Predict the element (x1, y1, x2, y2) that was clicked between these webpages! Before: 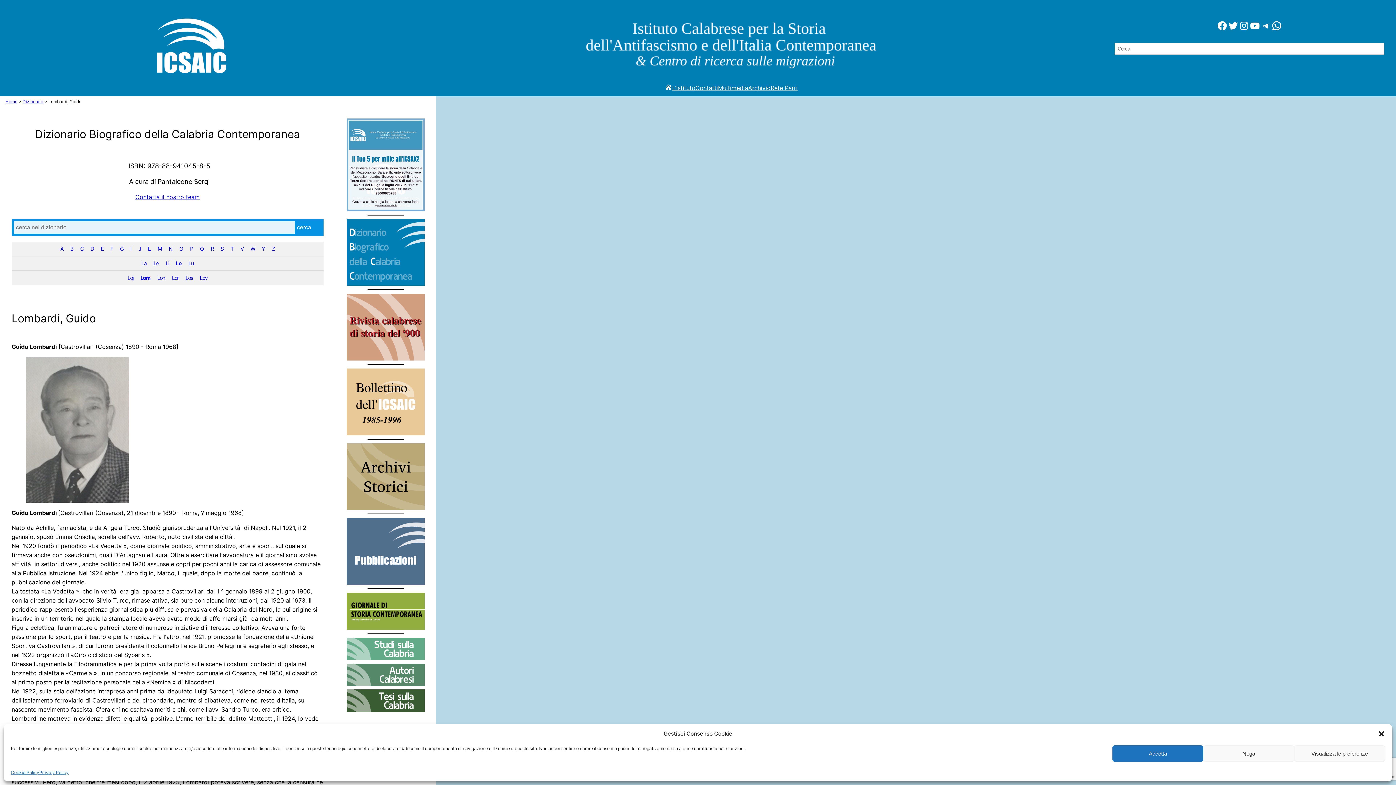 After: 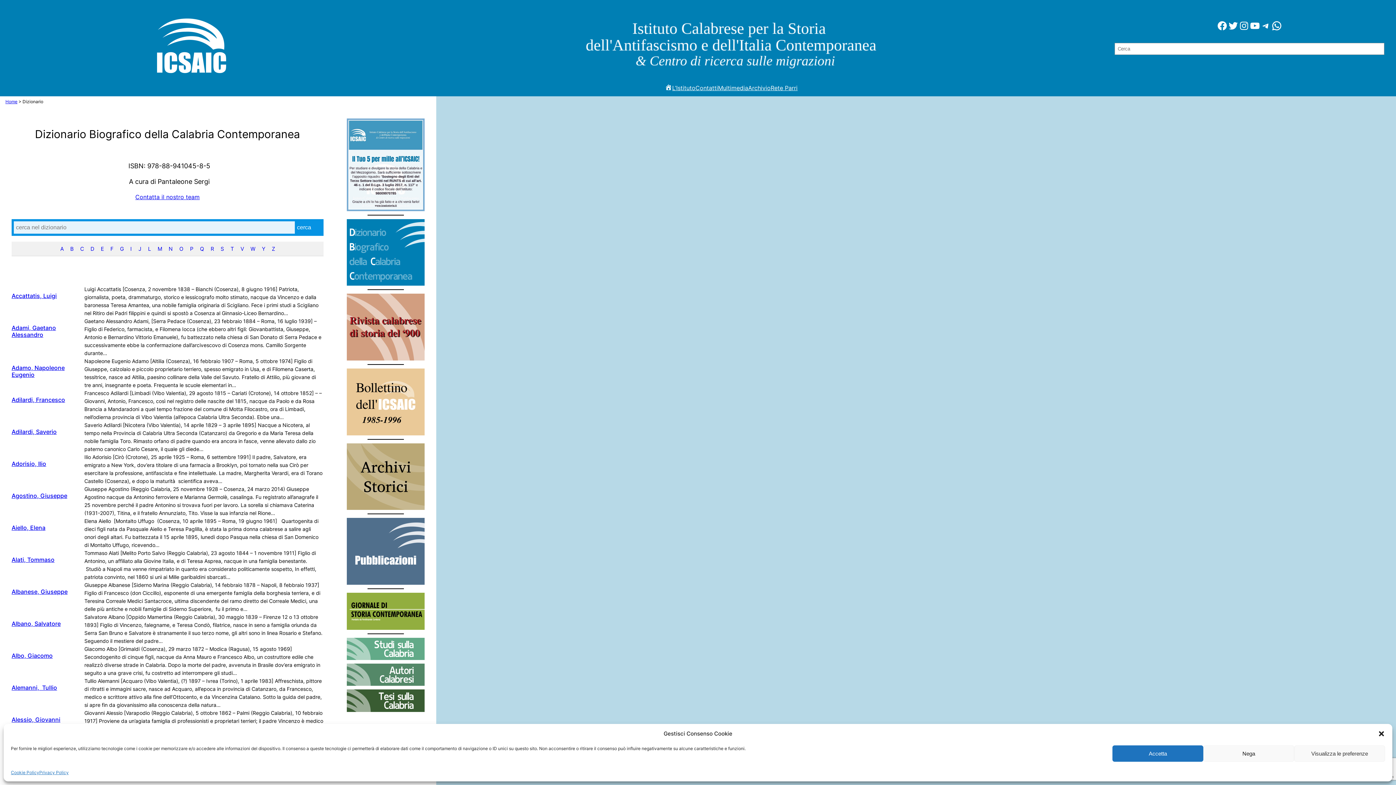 Action: bbox: (22, 98, 43, 104) label: Dizionario